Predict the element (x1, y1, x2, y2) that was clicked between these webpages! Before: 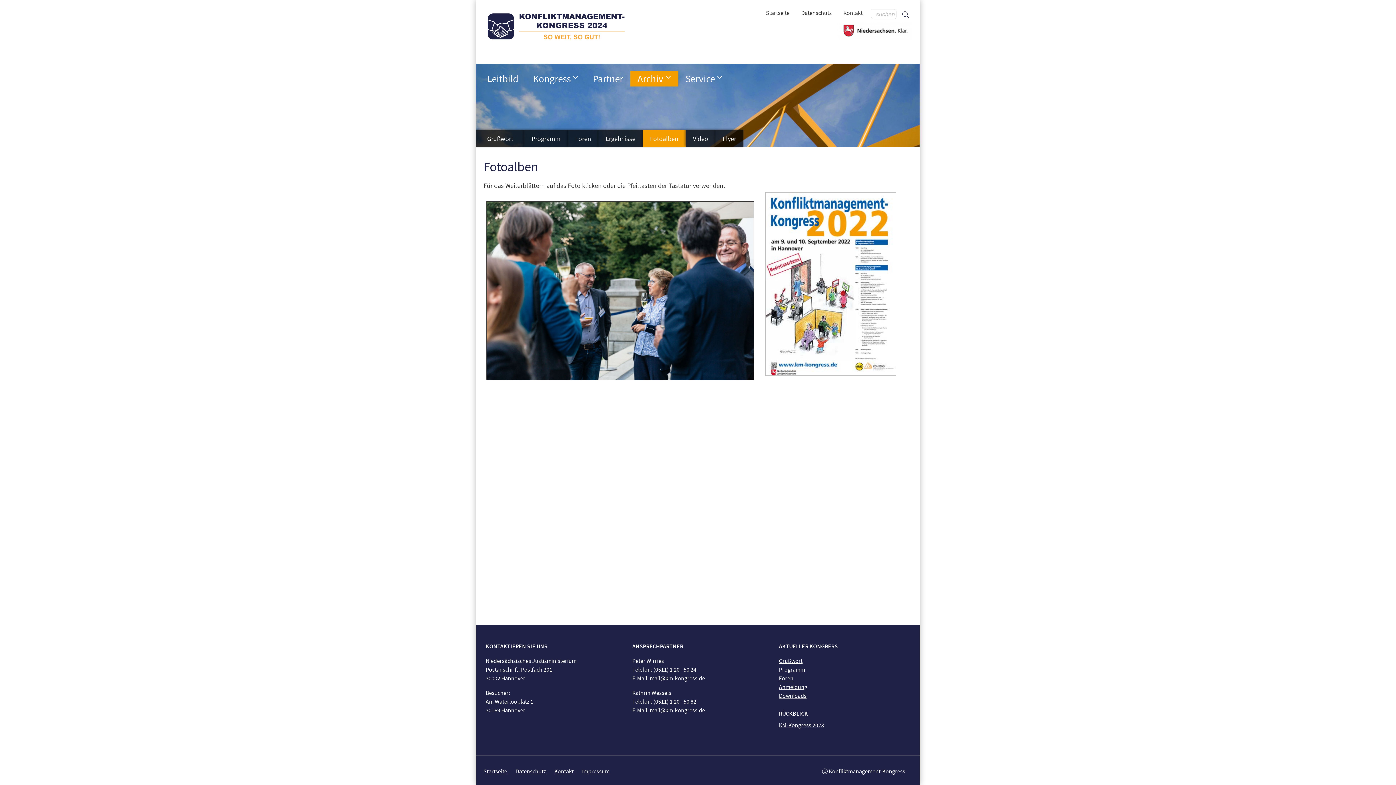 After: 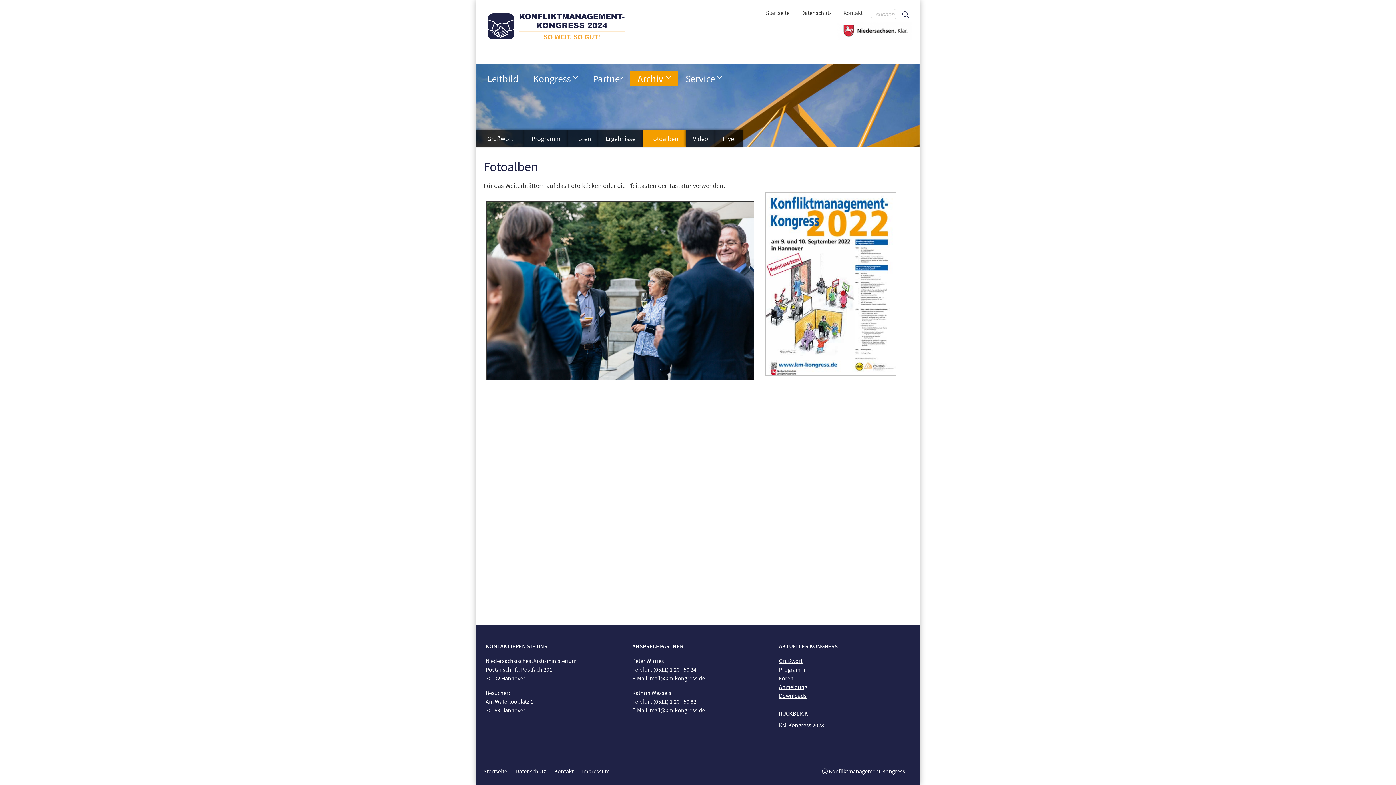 Action: bbox: (642, 130, 685, 147) label: Fotoalben